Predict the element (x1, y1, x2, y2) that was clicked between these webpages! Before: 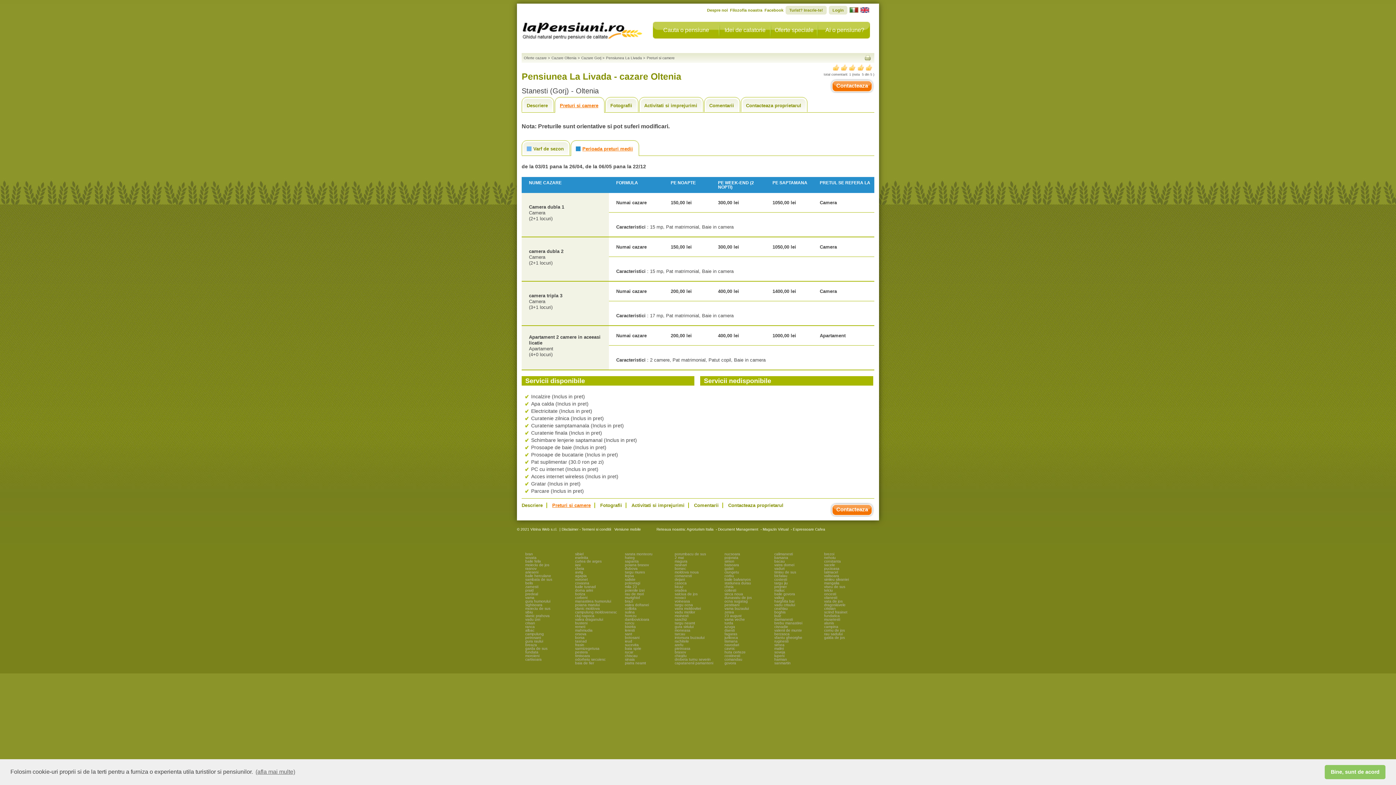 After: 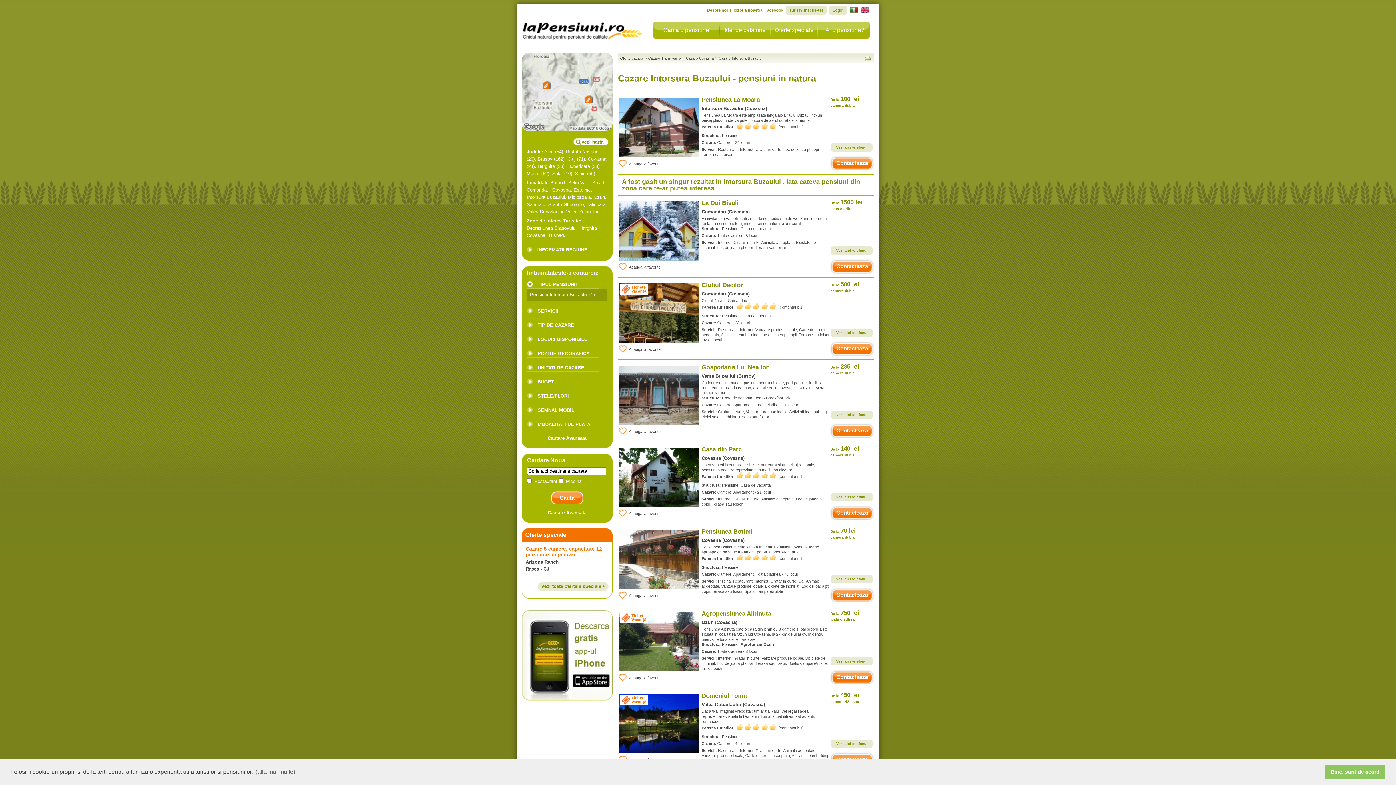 Action: label: intorsura buzaului bbox: (674, 636, 704, 640)